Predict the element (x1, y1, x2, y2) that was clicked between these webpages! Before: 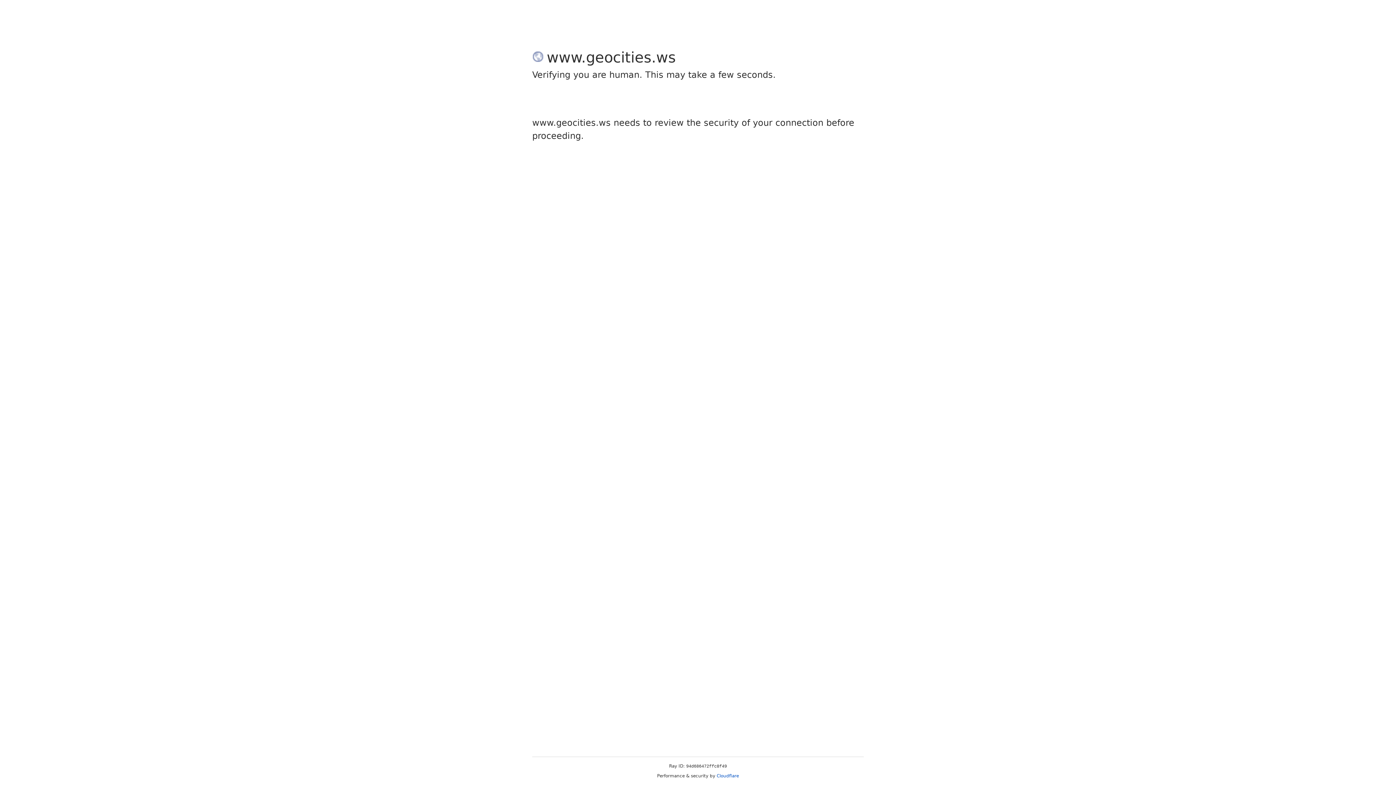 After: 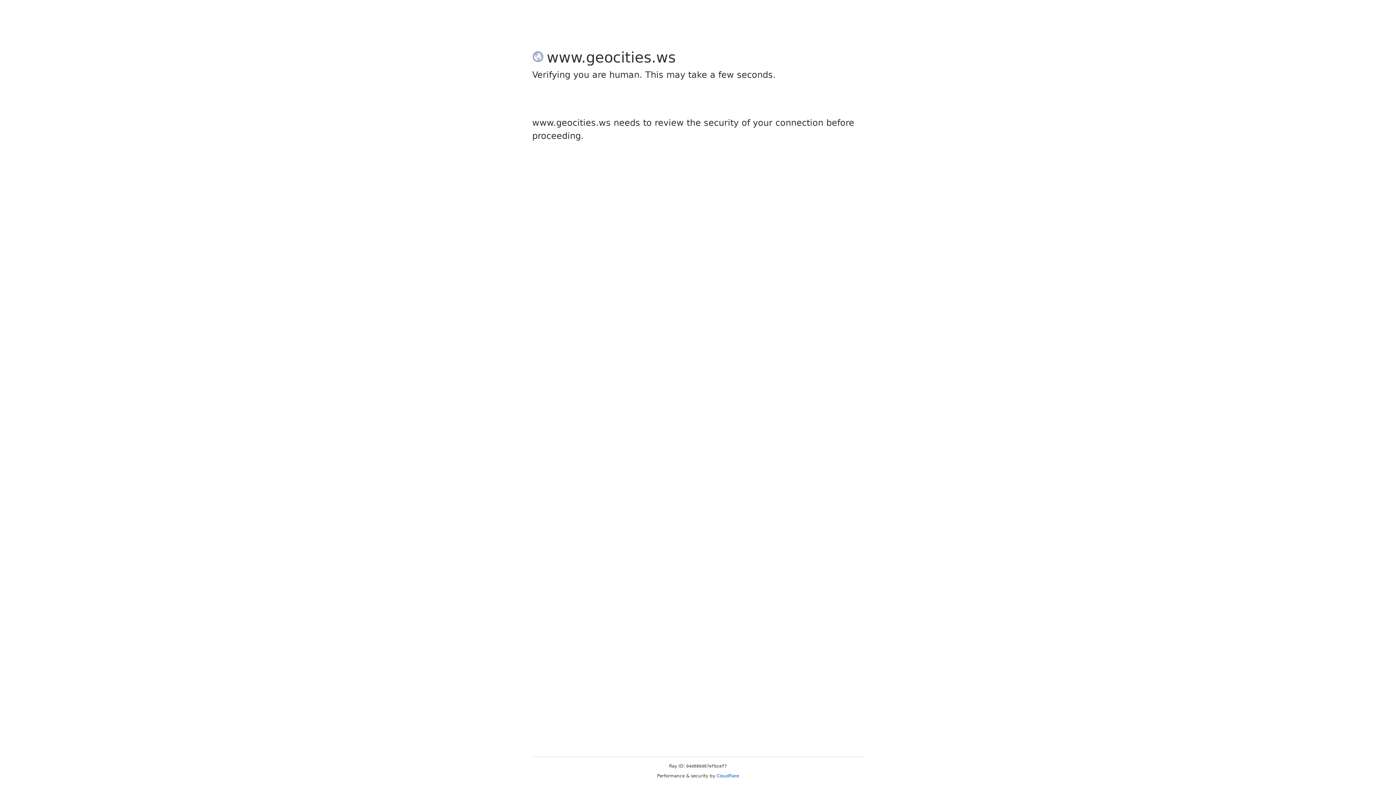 Action: bbox: (716, 773, 739, 778) label: Cloudflare